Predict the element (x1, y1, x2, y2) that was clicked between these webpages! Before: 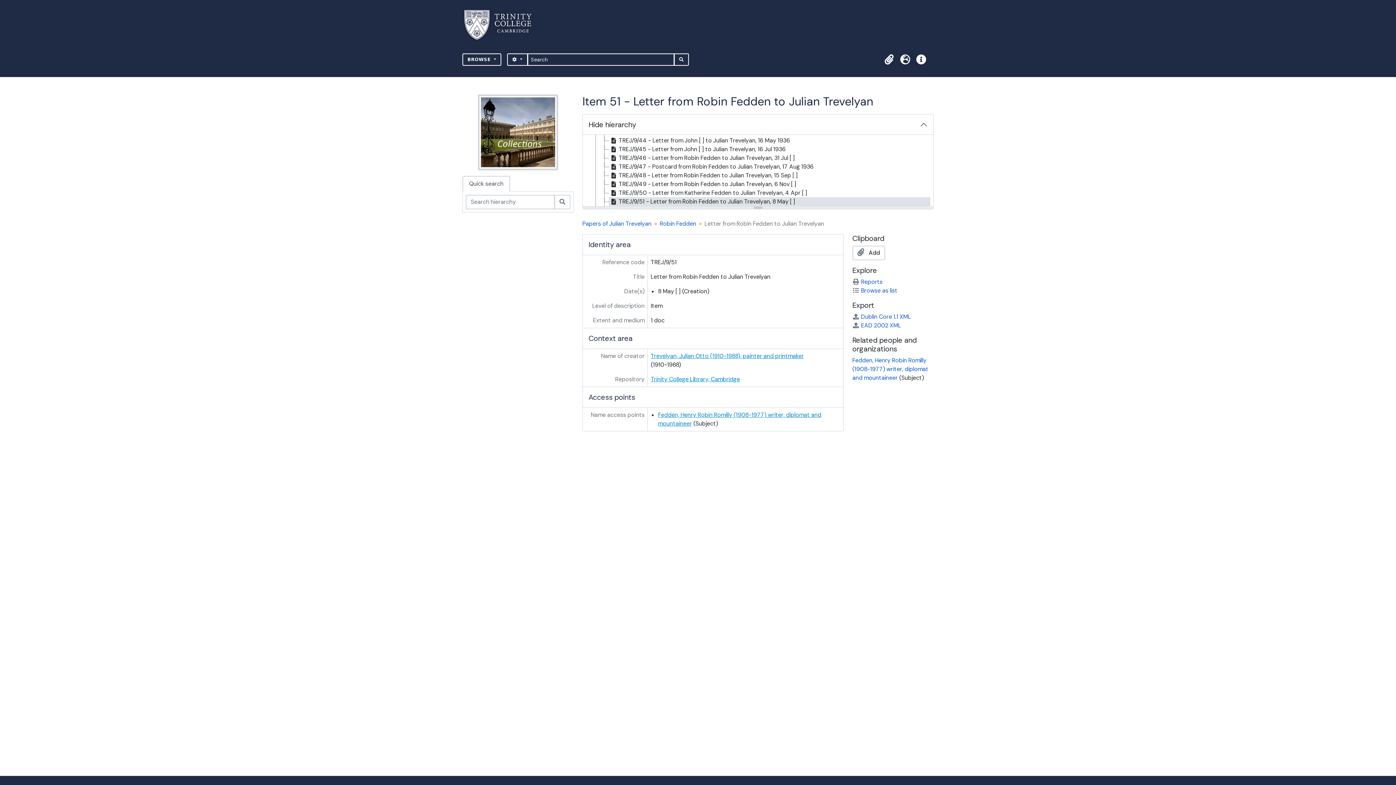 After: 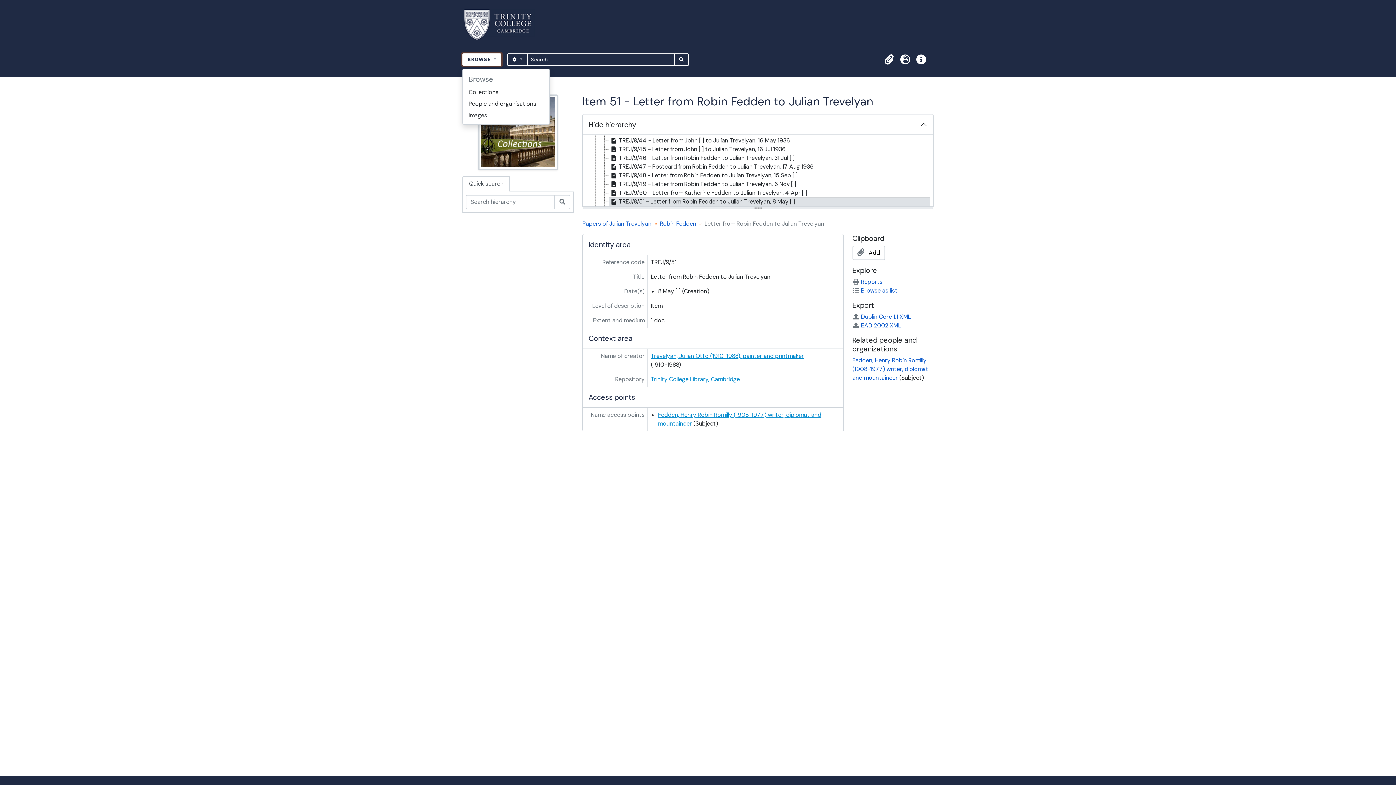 Action: bbox: (462, 53, 501, 65) label: BROWSE 